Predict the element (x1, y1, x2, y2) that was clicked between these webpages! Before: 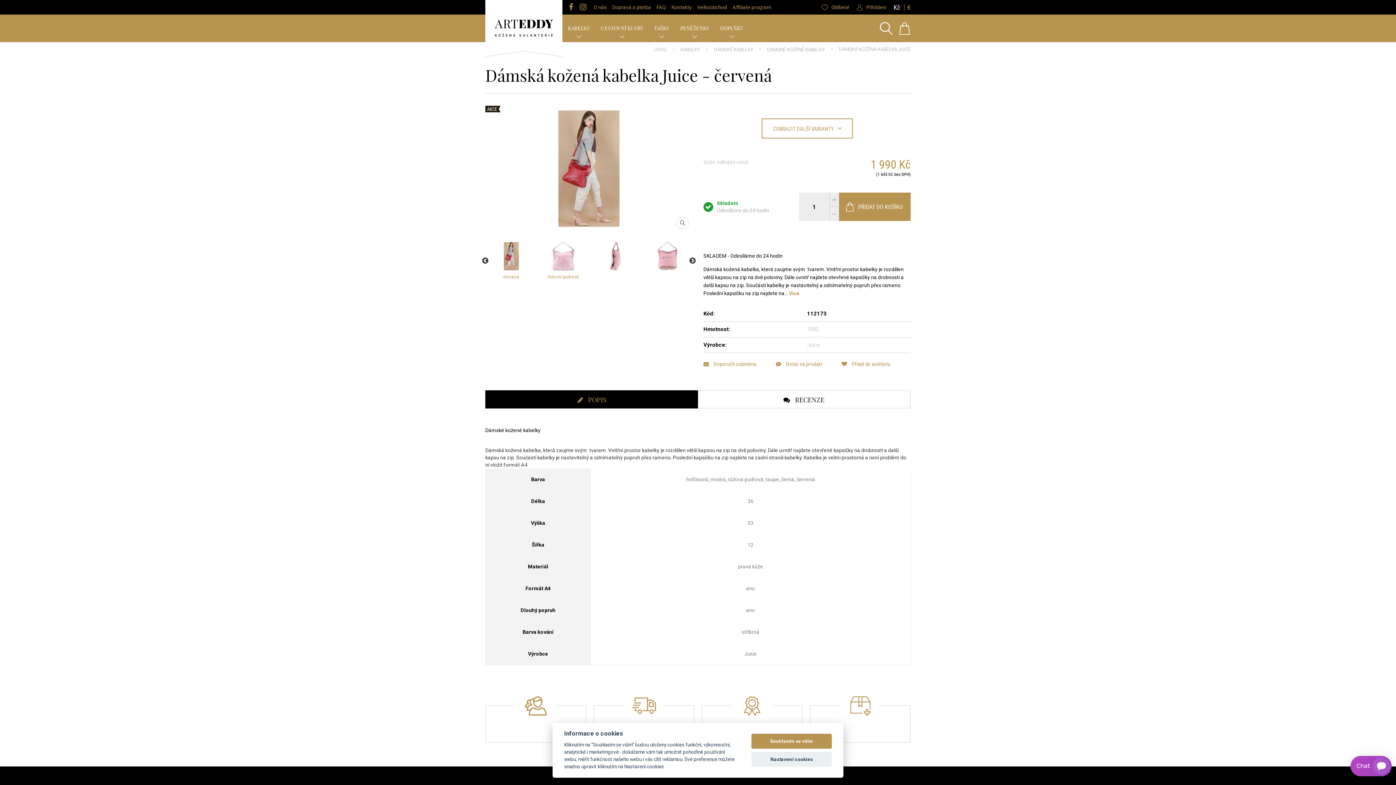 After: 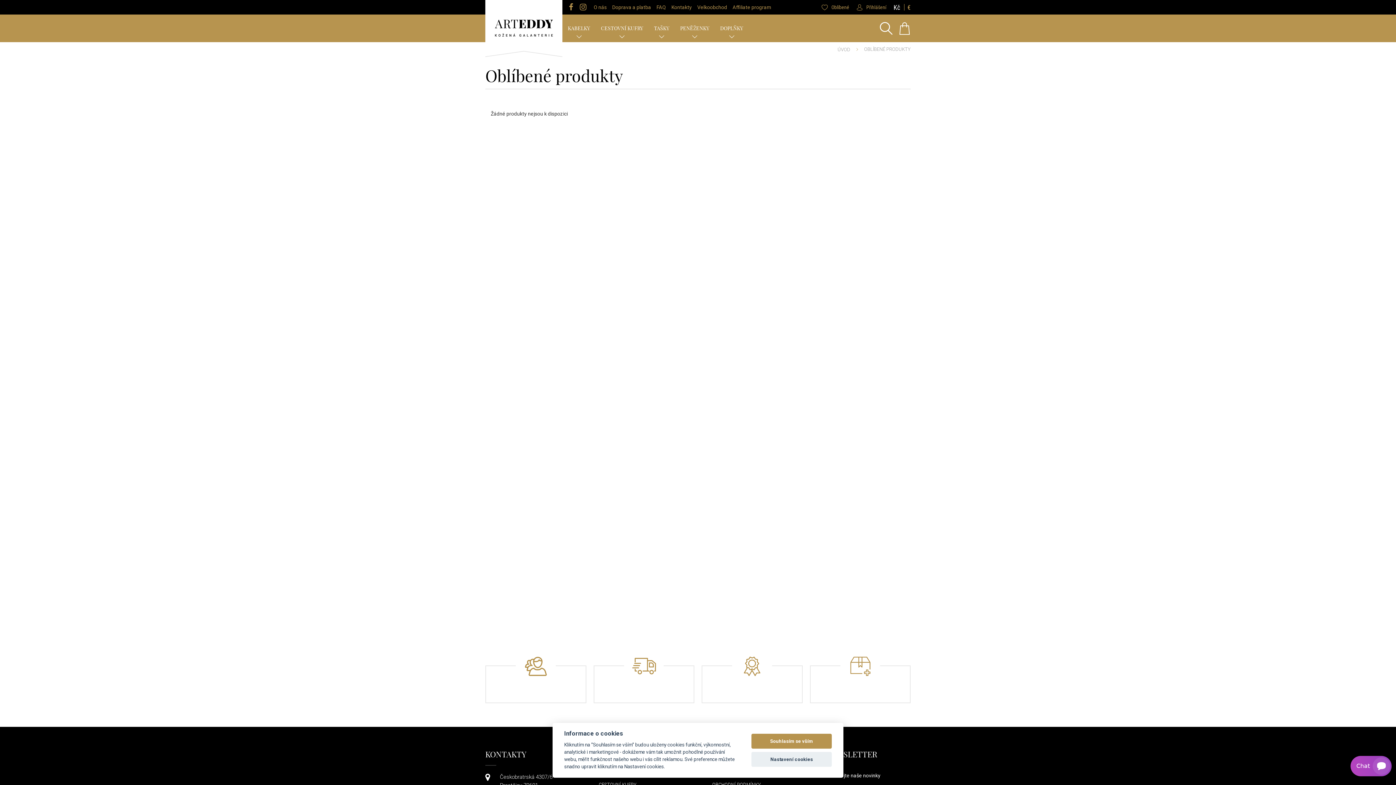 Action: bbox: (821, 4, 849, 10) label: Oblíbené